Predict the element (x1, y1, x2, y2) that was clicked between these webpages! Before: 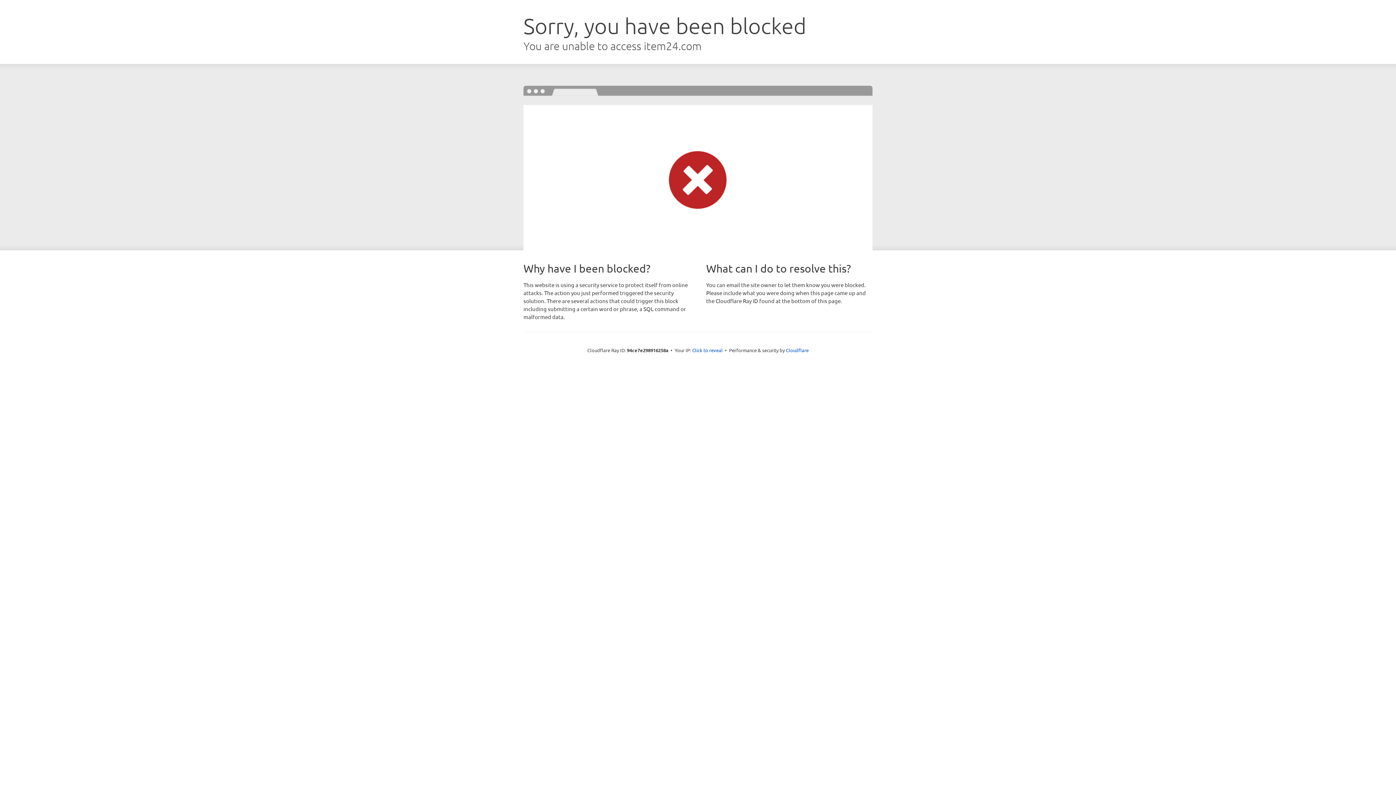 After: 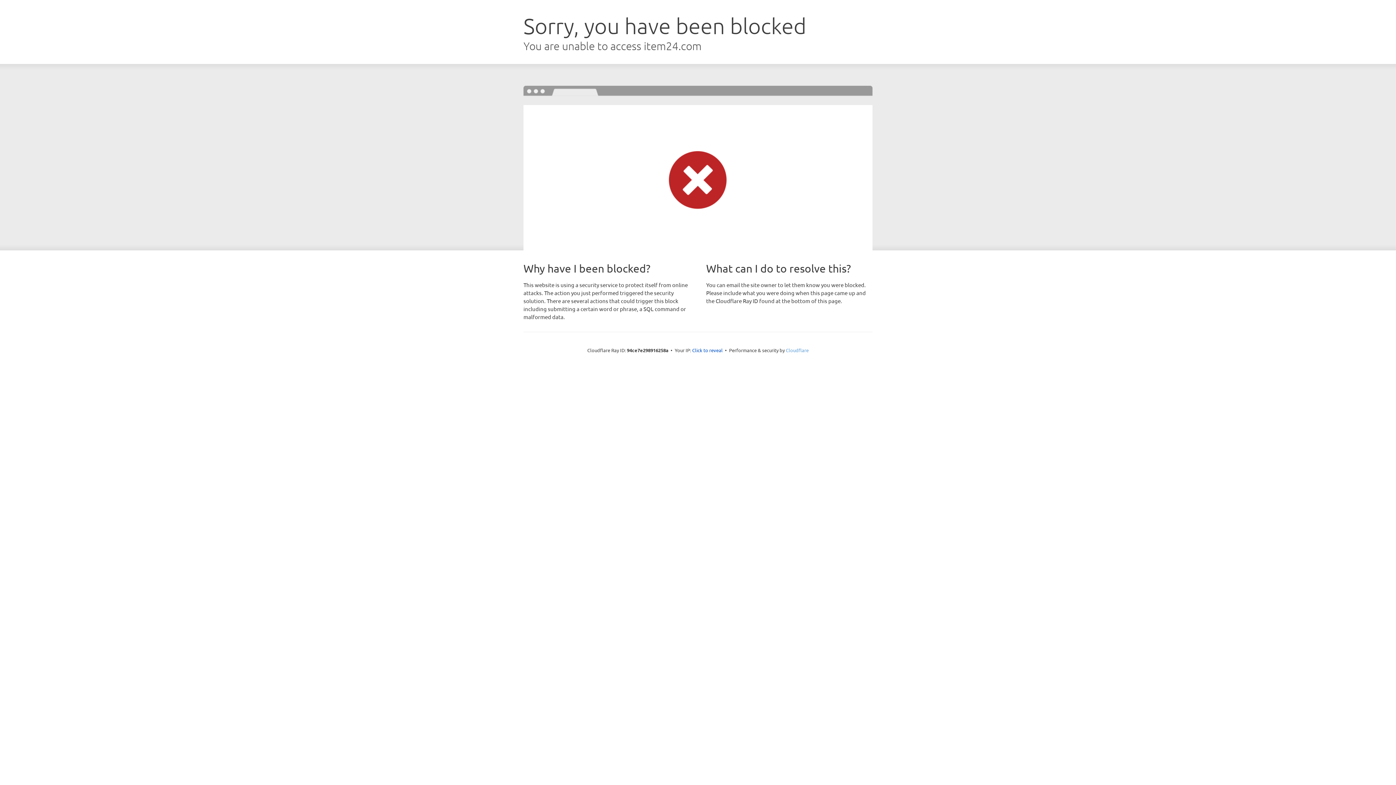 Action: label: Cloudflare bbox: (786, 347, 808, 353)